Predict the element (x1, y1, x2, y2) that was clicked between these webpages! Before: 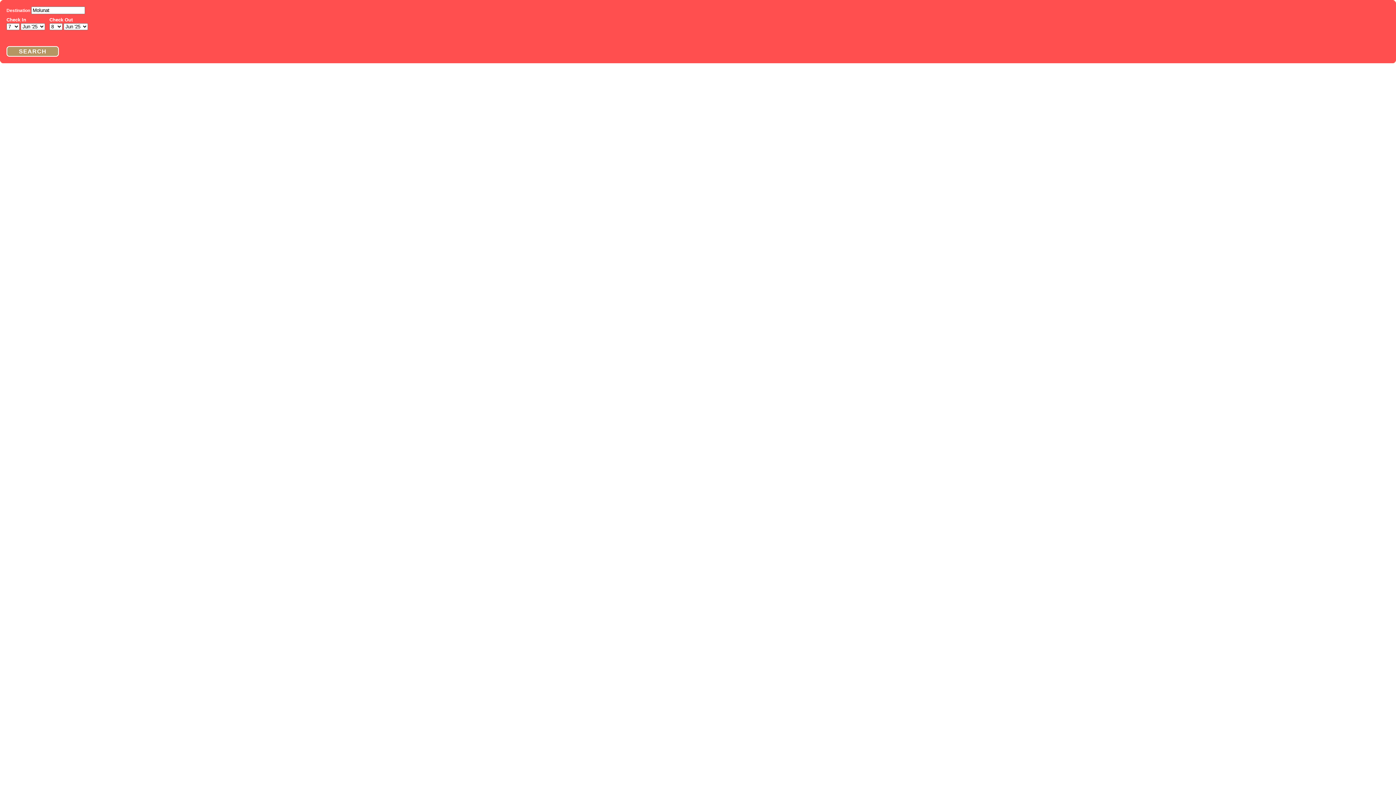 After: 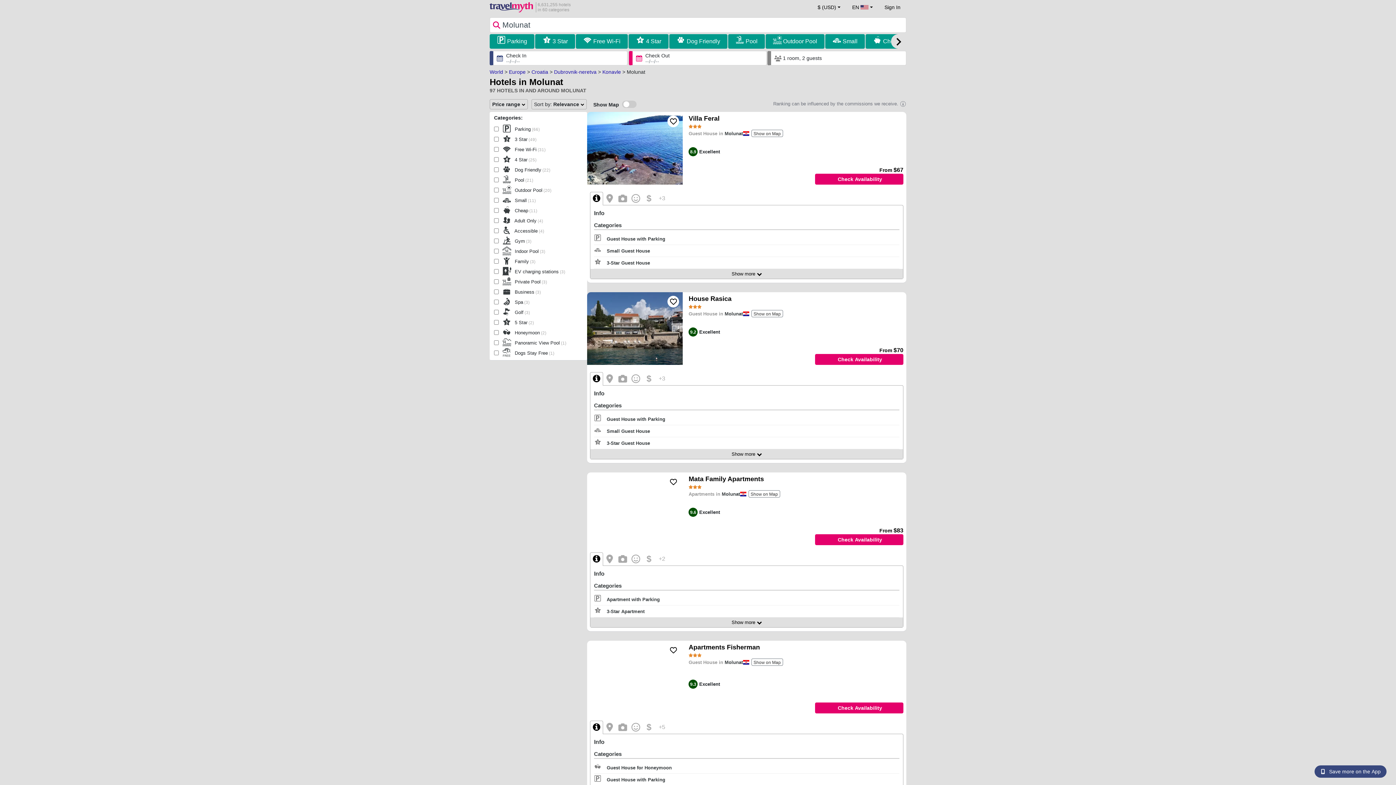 Action: label: SEARCH bbox: (6, 46, 58, 56)